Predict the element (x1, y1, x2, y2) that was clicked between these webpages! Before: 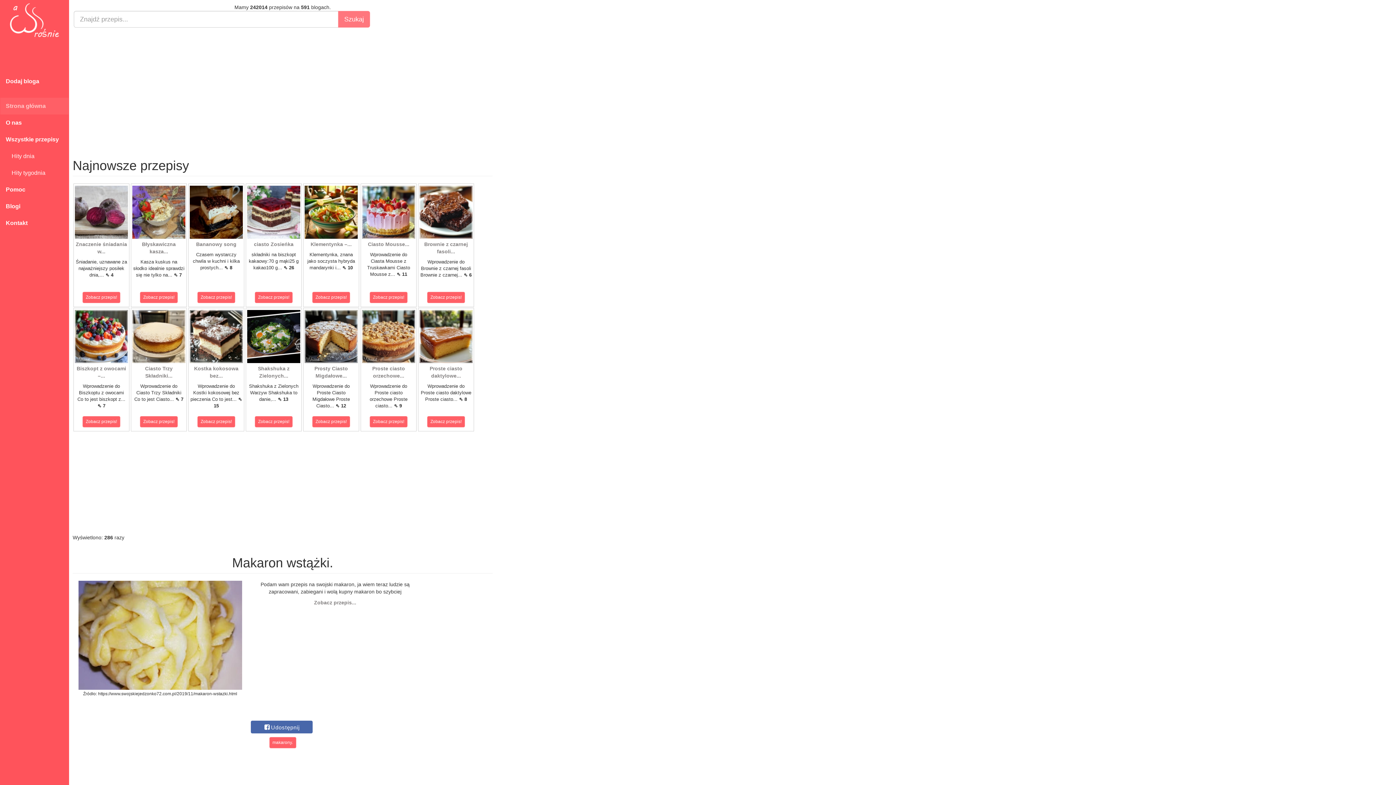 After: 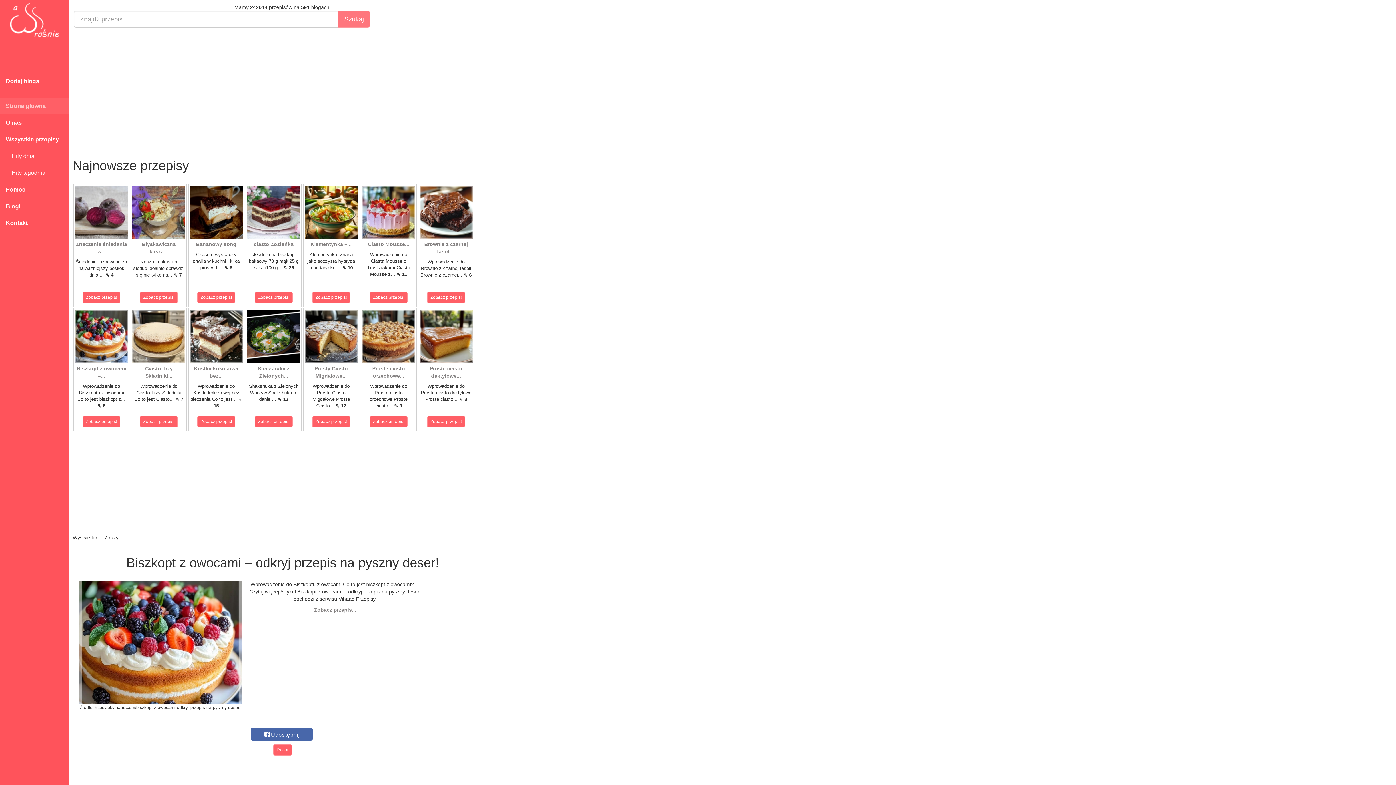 Action: bbox: (82, 416, 120, 427) label: Zobacz przepis!